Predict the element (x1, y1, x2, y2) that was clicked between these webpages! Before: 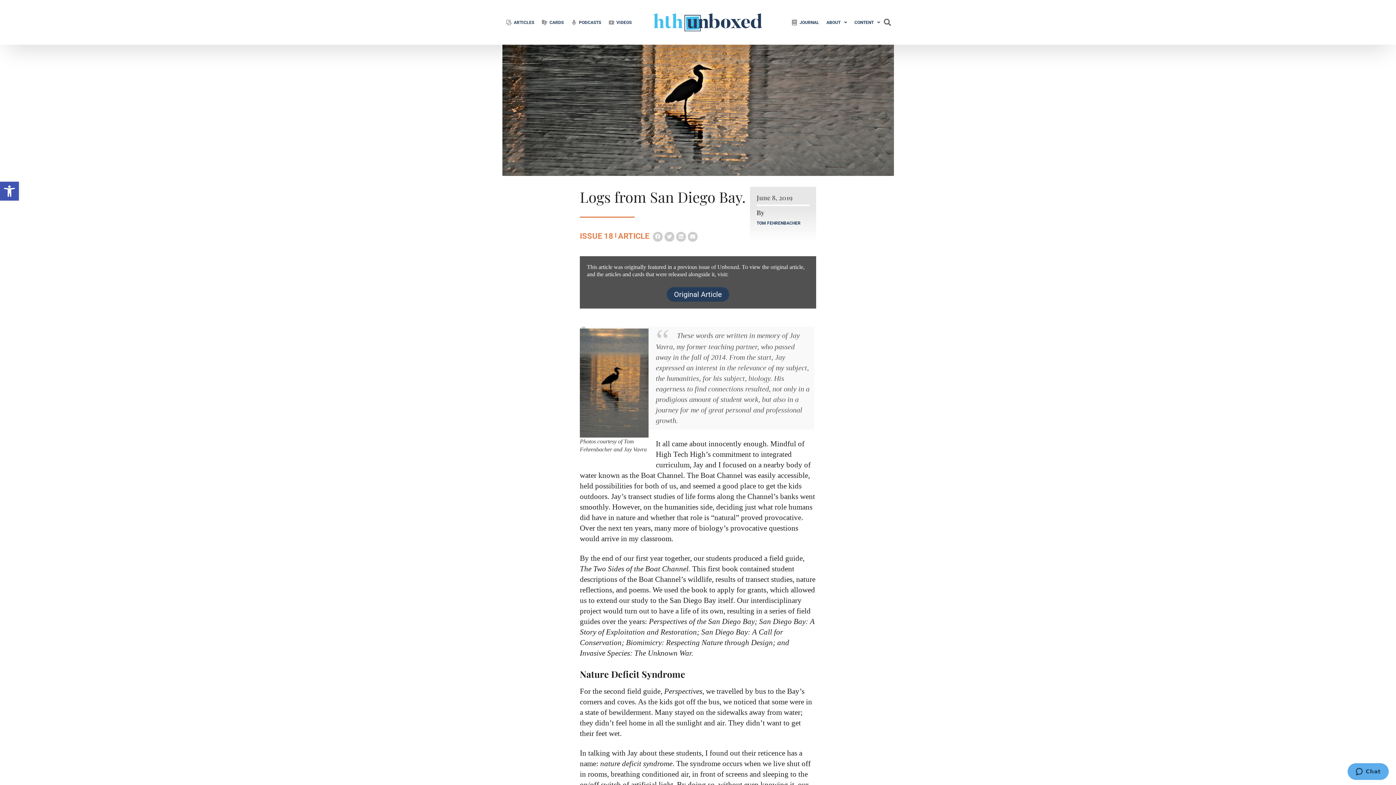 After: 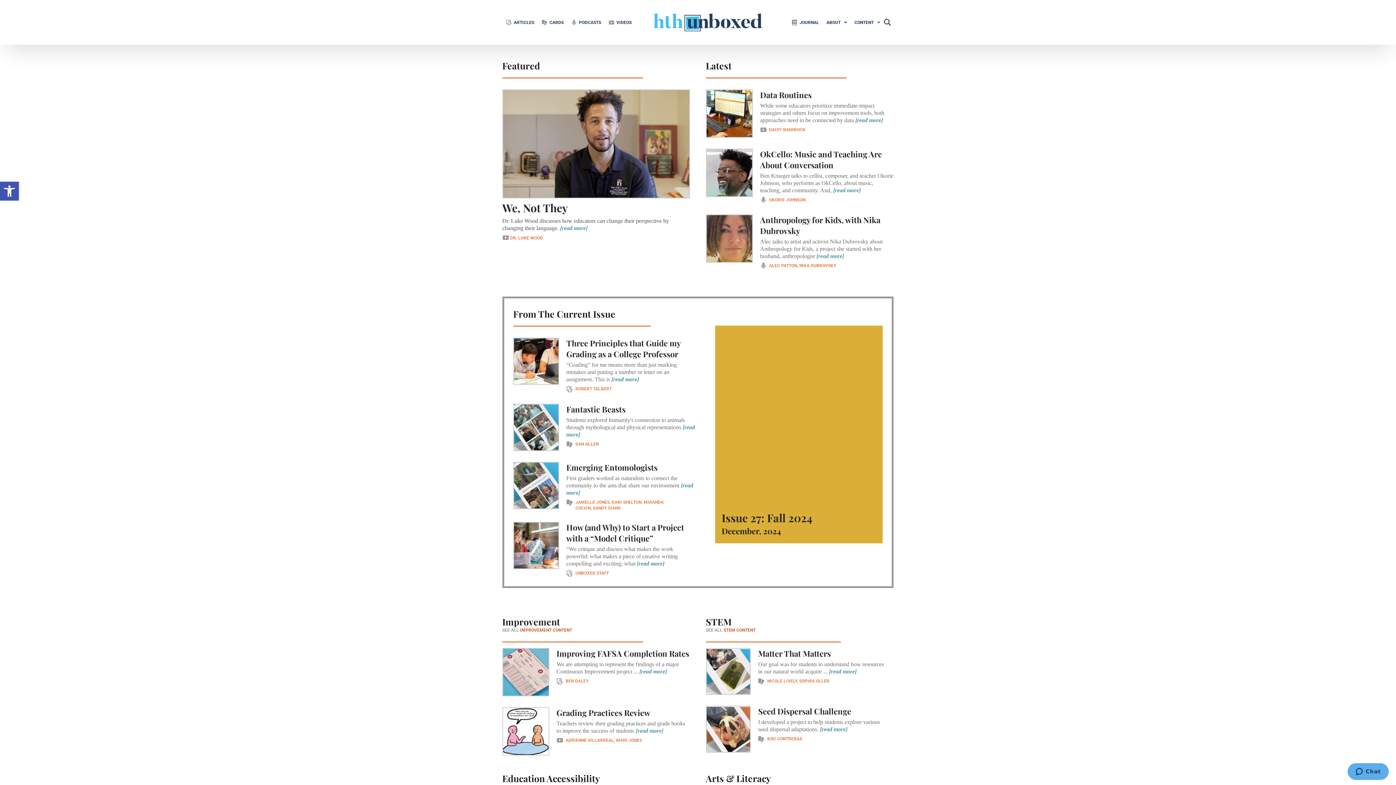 Action: bbox: (653, 13, 762, 31)